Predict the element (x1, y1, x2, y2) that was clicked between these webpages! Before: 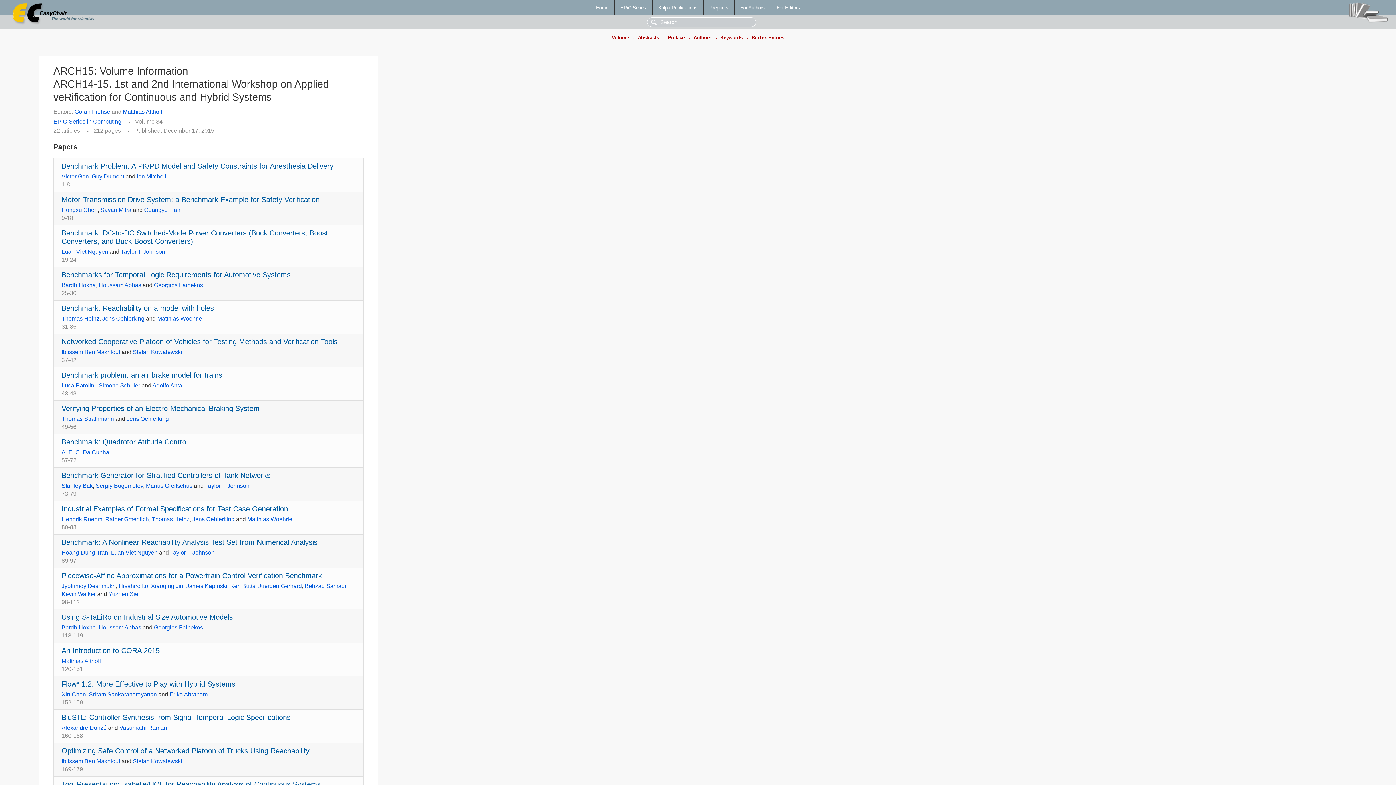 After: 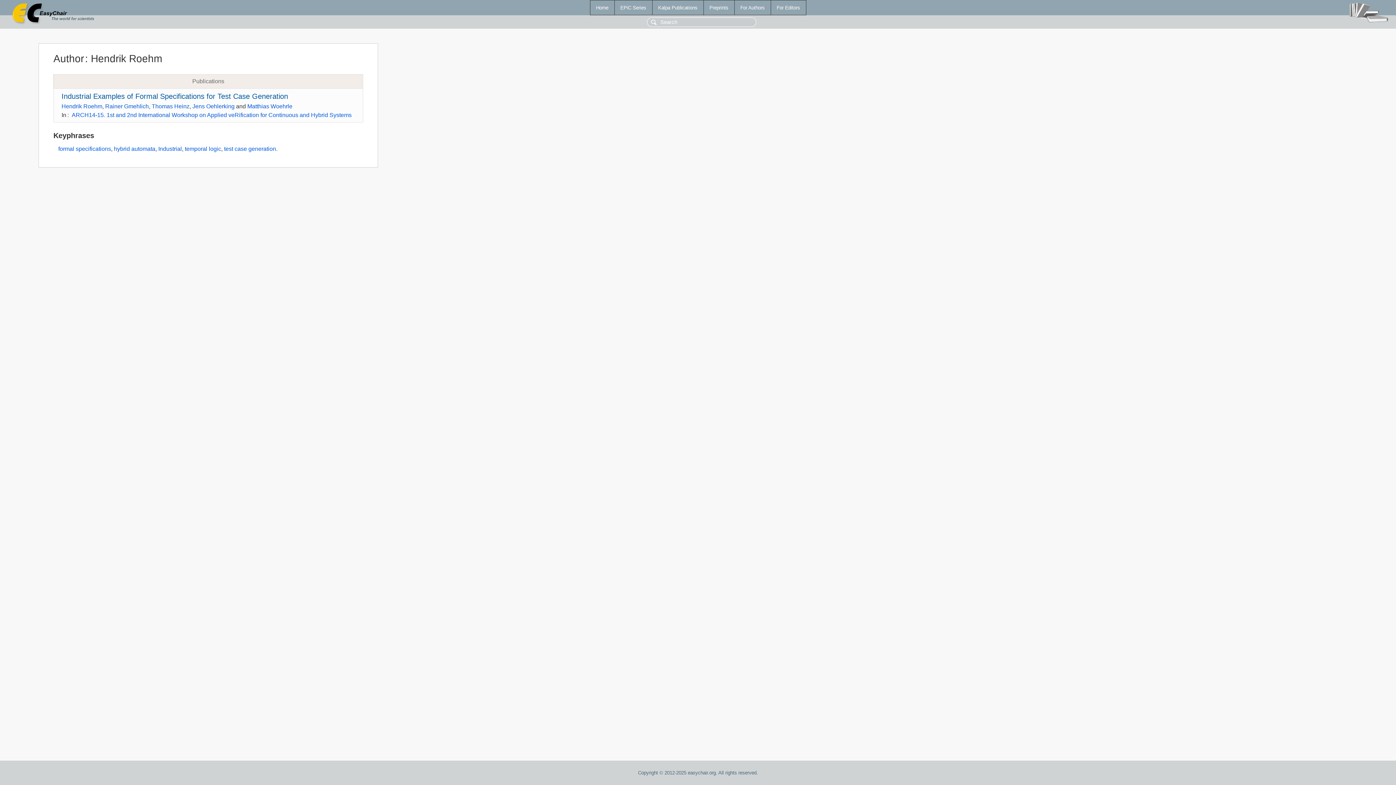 Action: bbox: (61, 516, 102, 522) label: Hendrik Roehm